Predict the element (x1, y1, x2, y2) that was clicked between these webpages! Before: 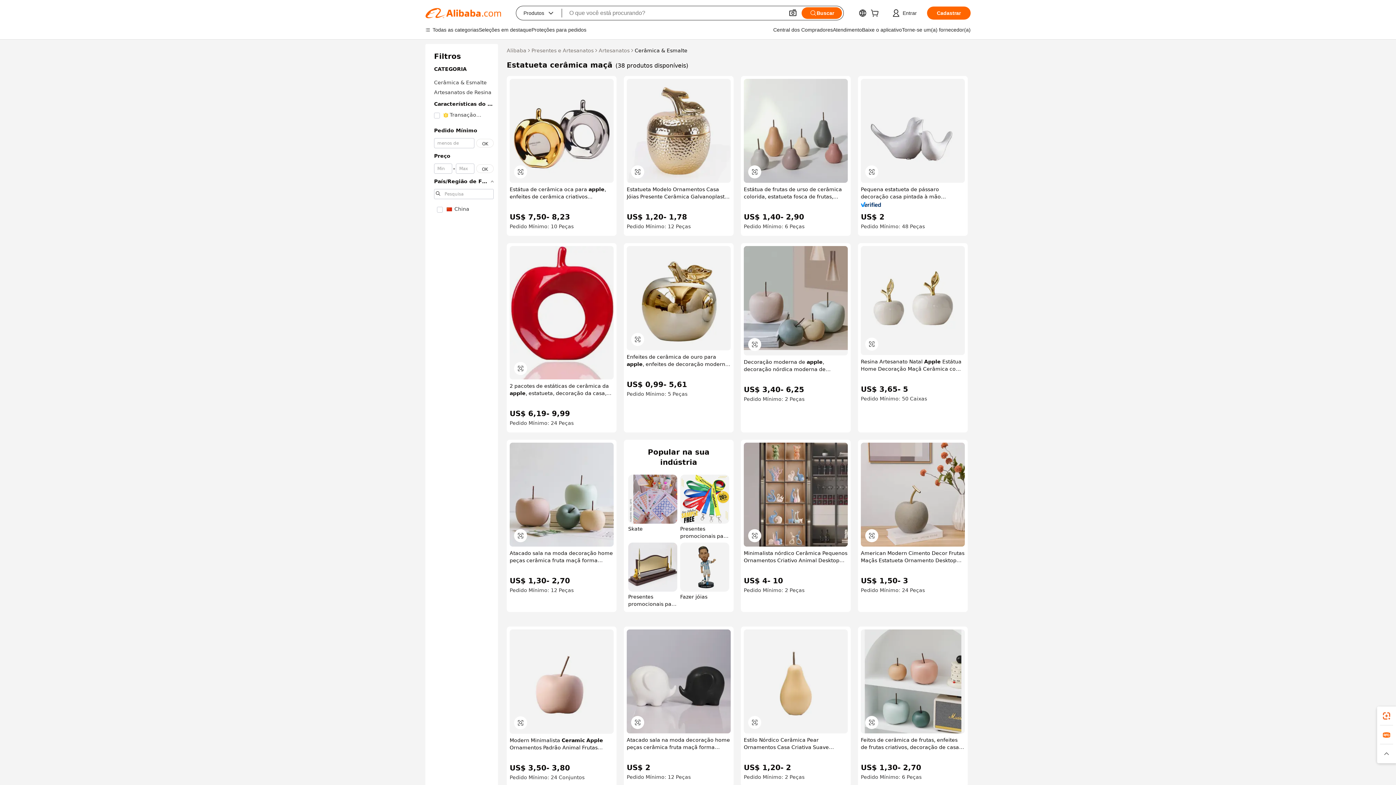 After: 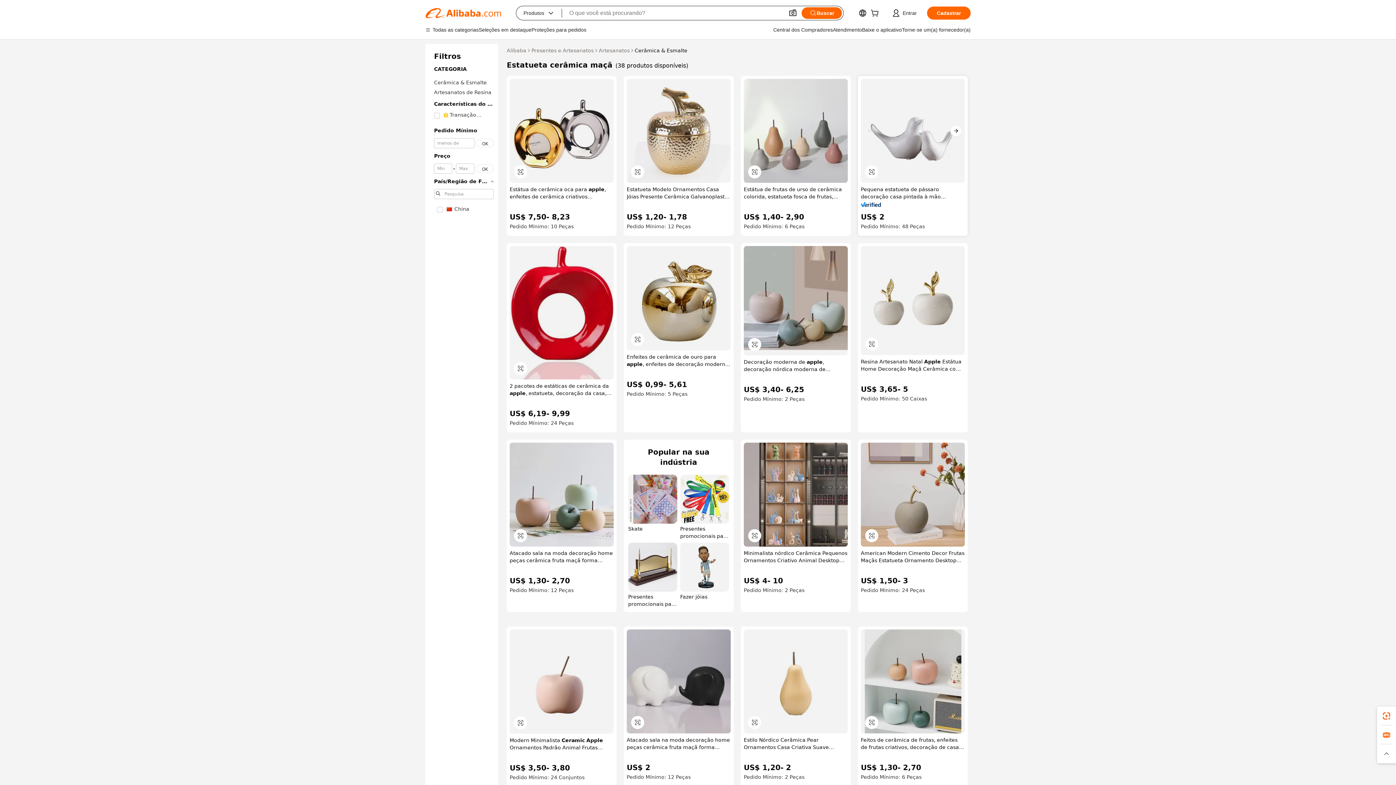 Action: bbox: (861, 78, 965, 182)